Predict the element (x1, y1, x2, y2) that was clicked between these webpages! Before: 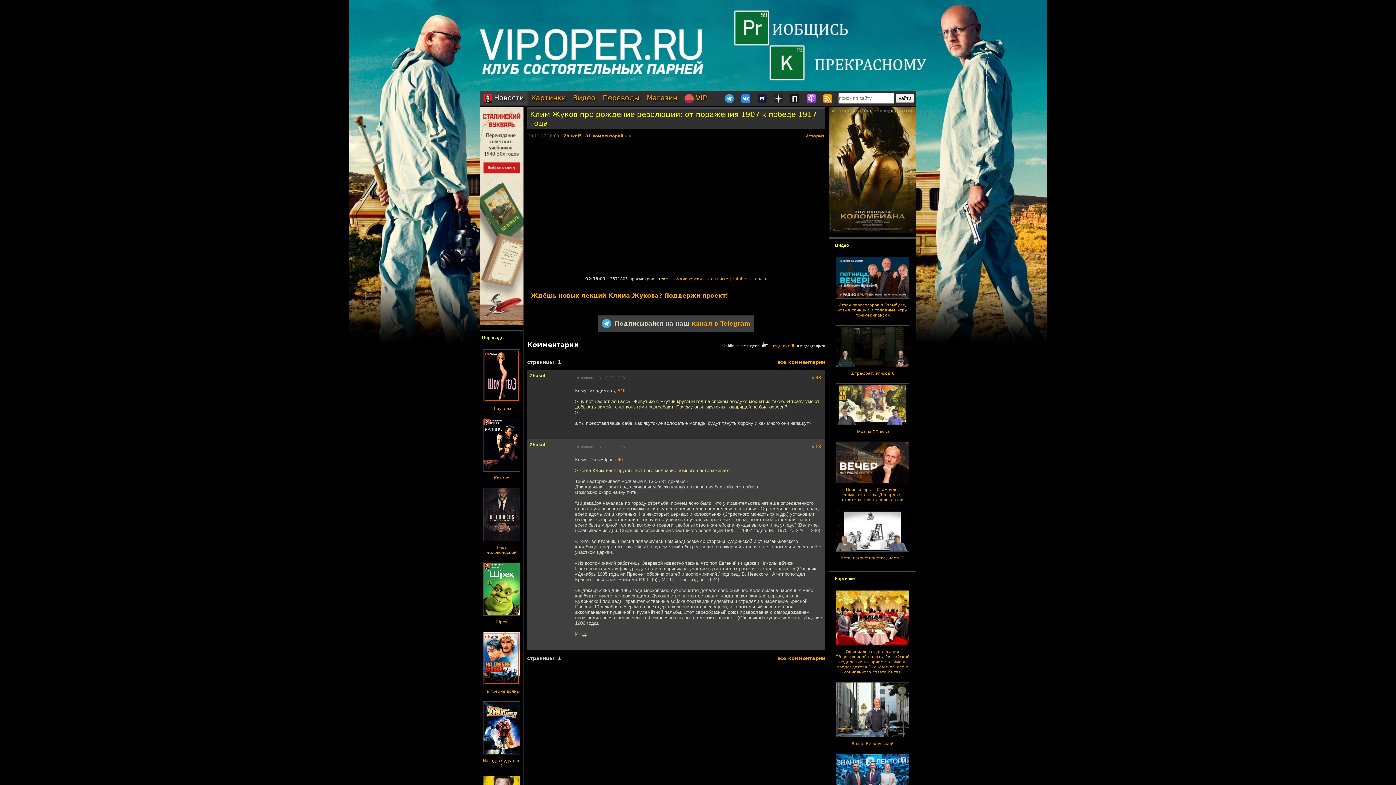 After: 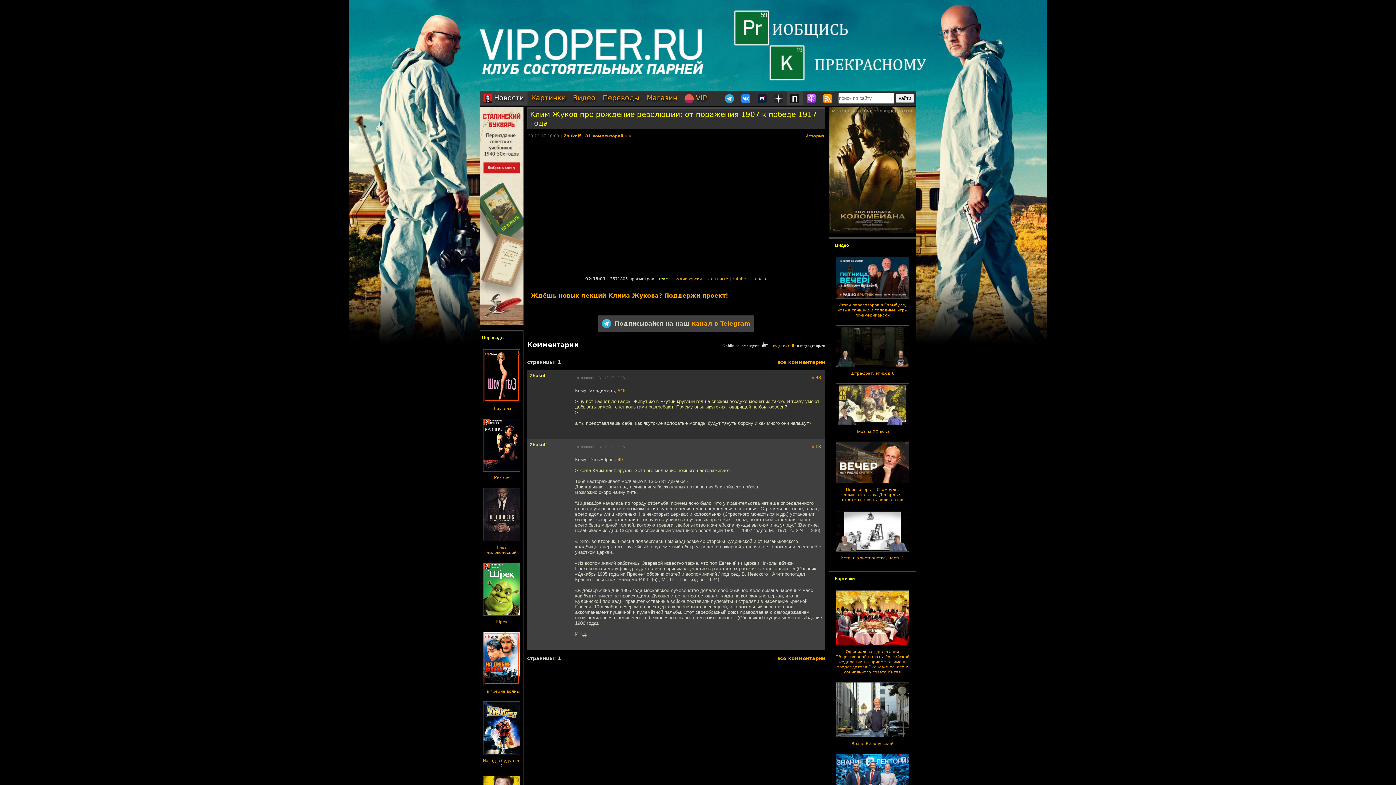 Action: bbox: (786, 90, 803, 105)